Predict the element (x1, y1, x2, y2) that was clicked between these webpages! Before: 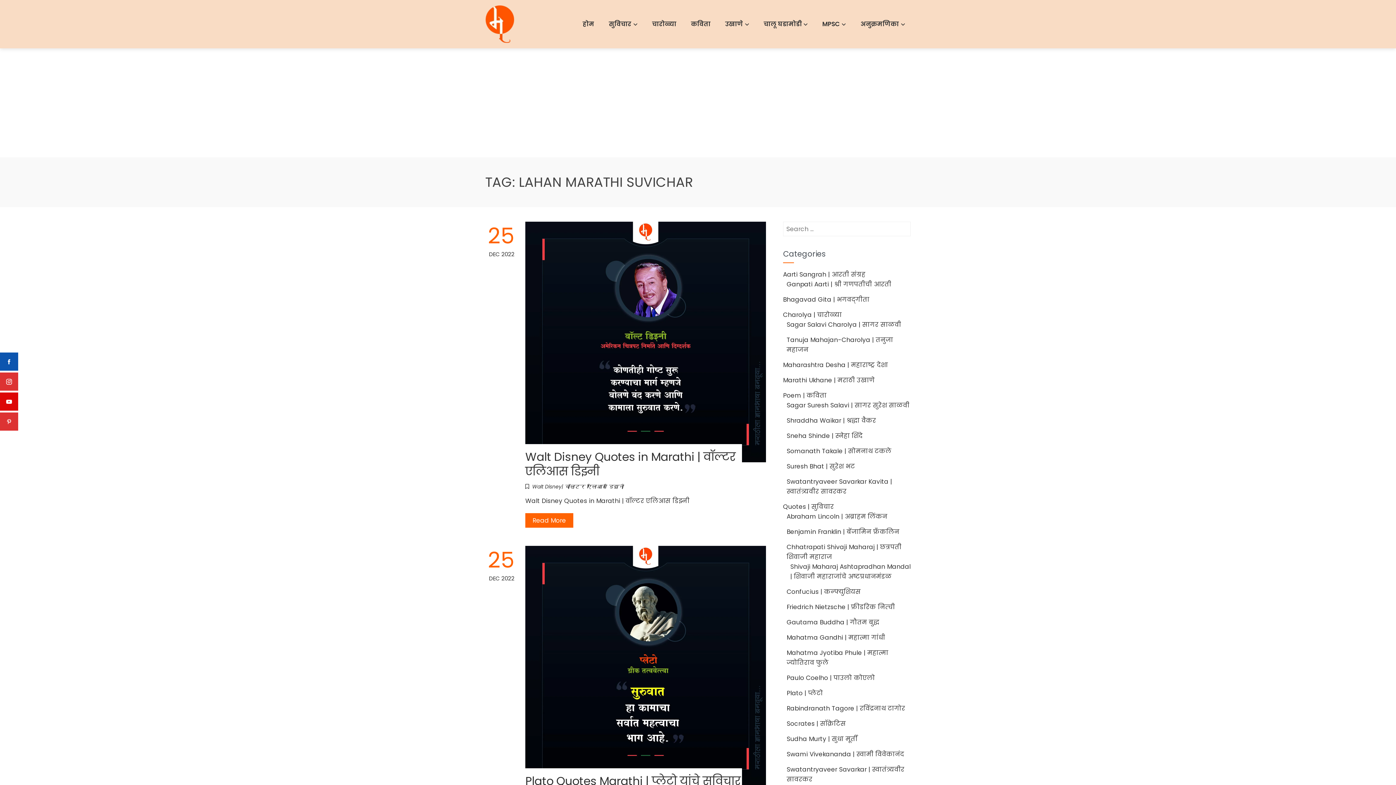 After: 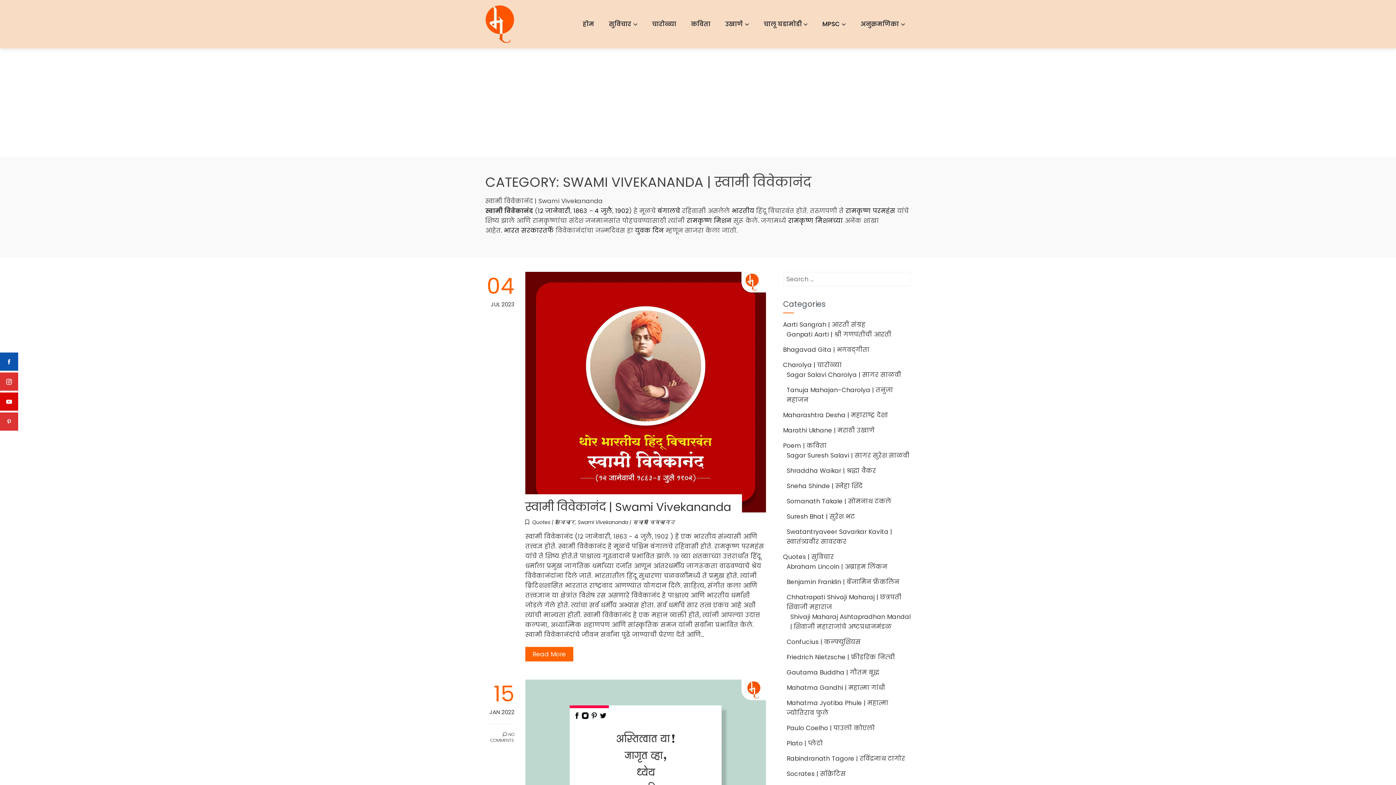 Action: bbox: (786, 750, 904, 758) label: Swami Vivekananda | स्वामी विवेकानंद